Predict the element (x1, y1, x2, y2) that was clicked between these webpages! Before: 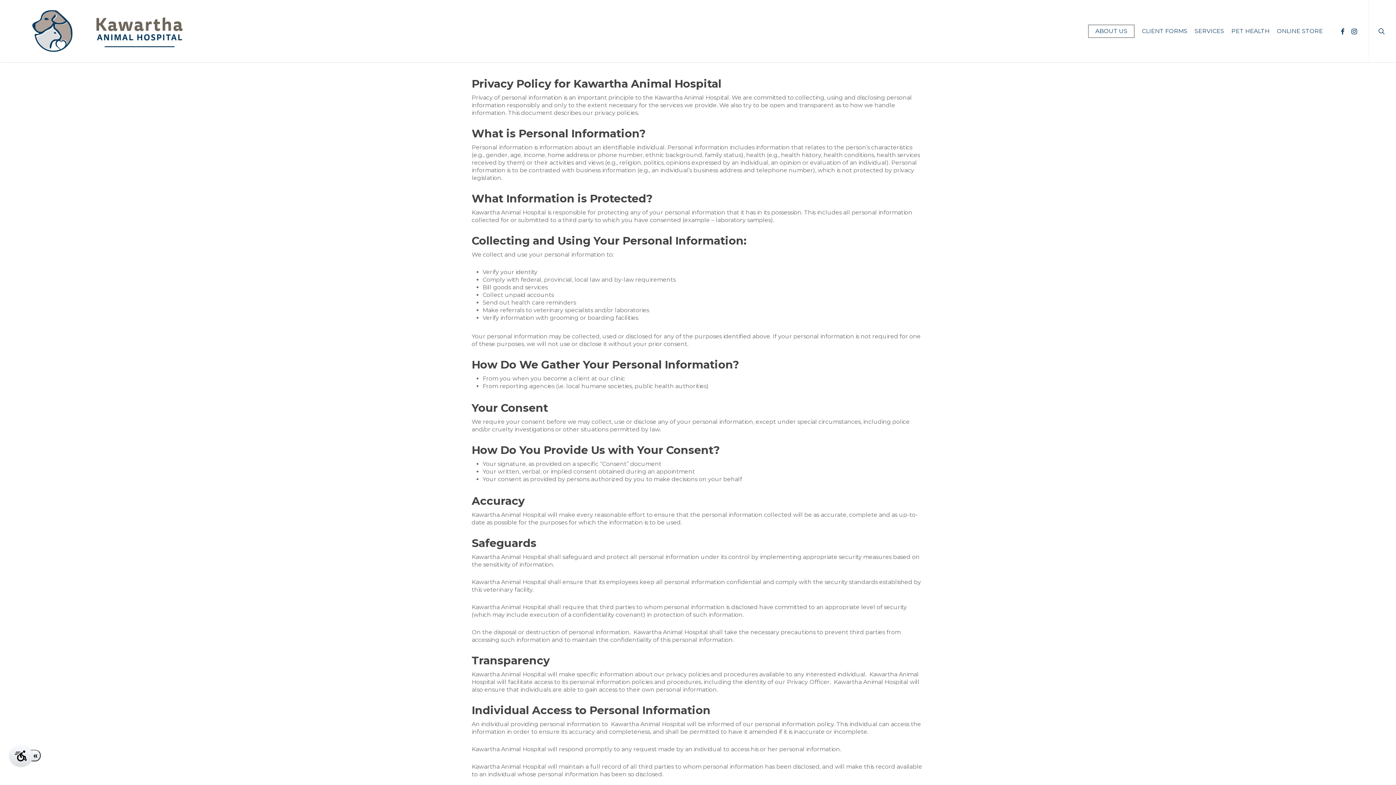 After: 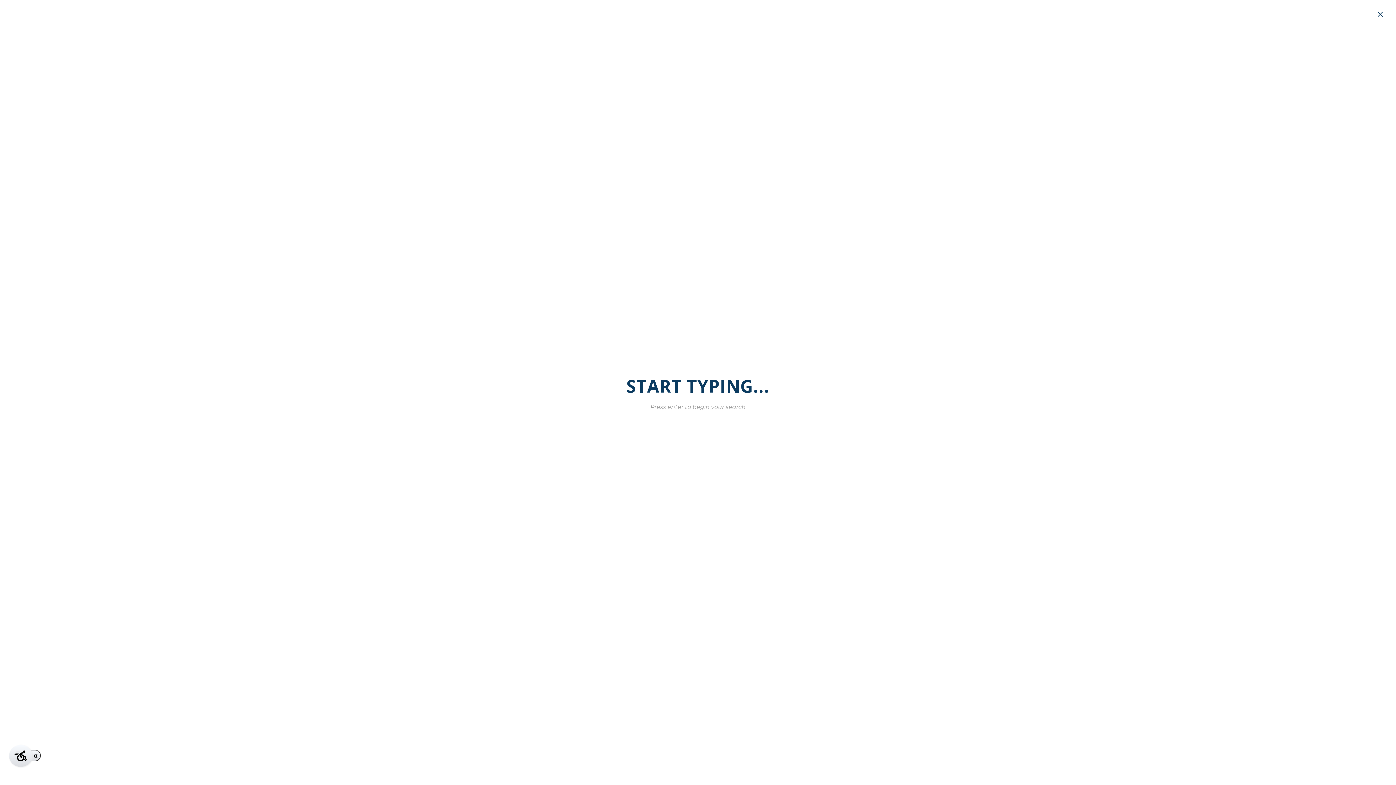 Action: bbox: (1369, 0, 1396, 62) label: search